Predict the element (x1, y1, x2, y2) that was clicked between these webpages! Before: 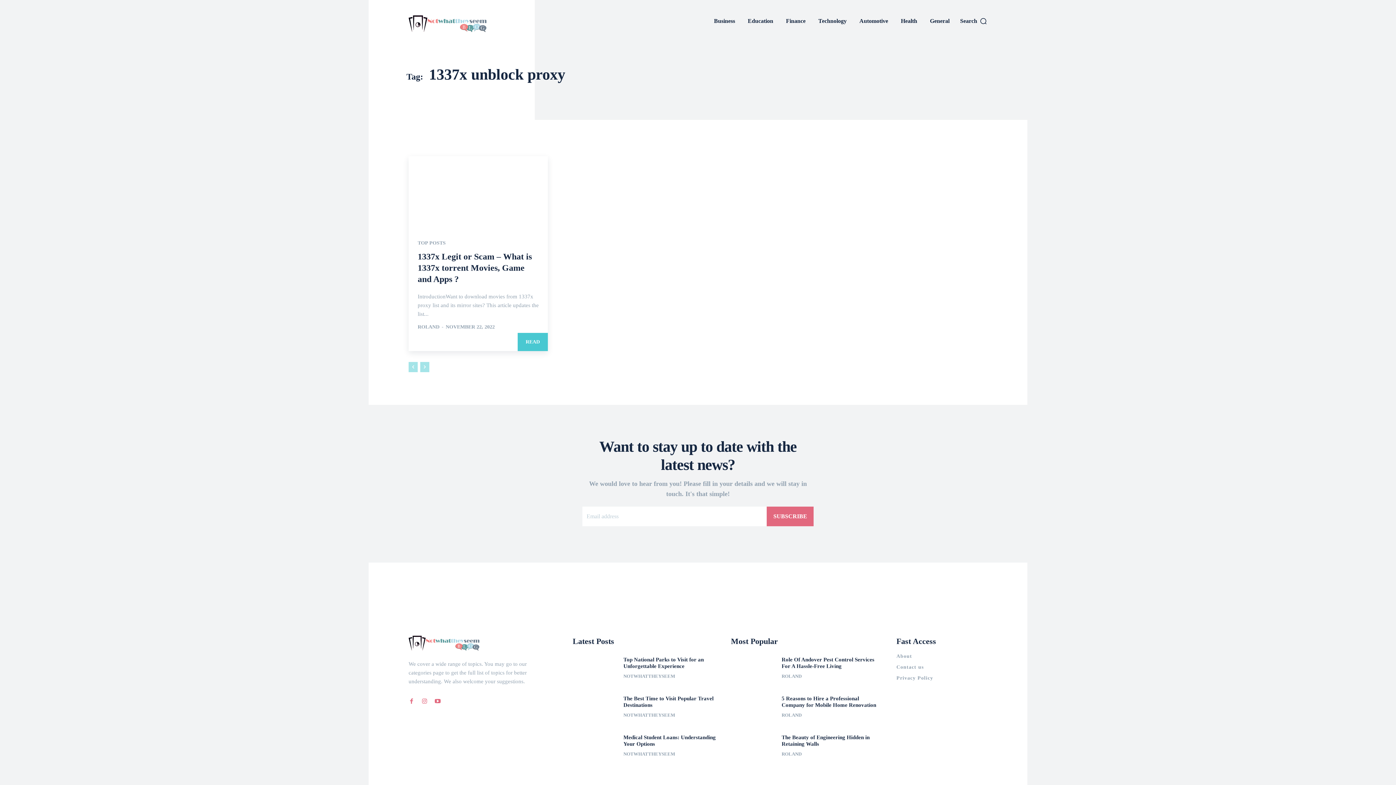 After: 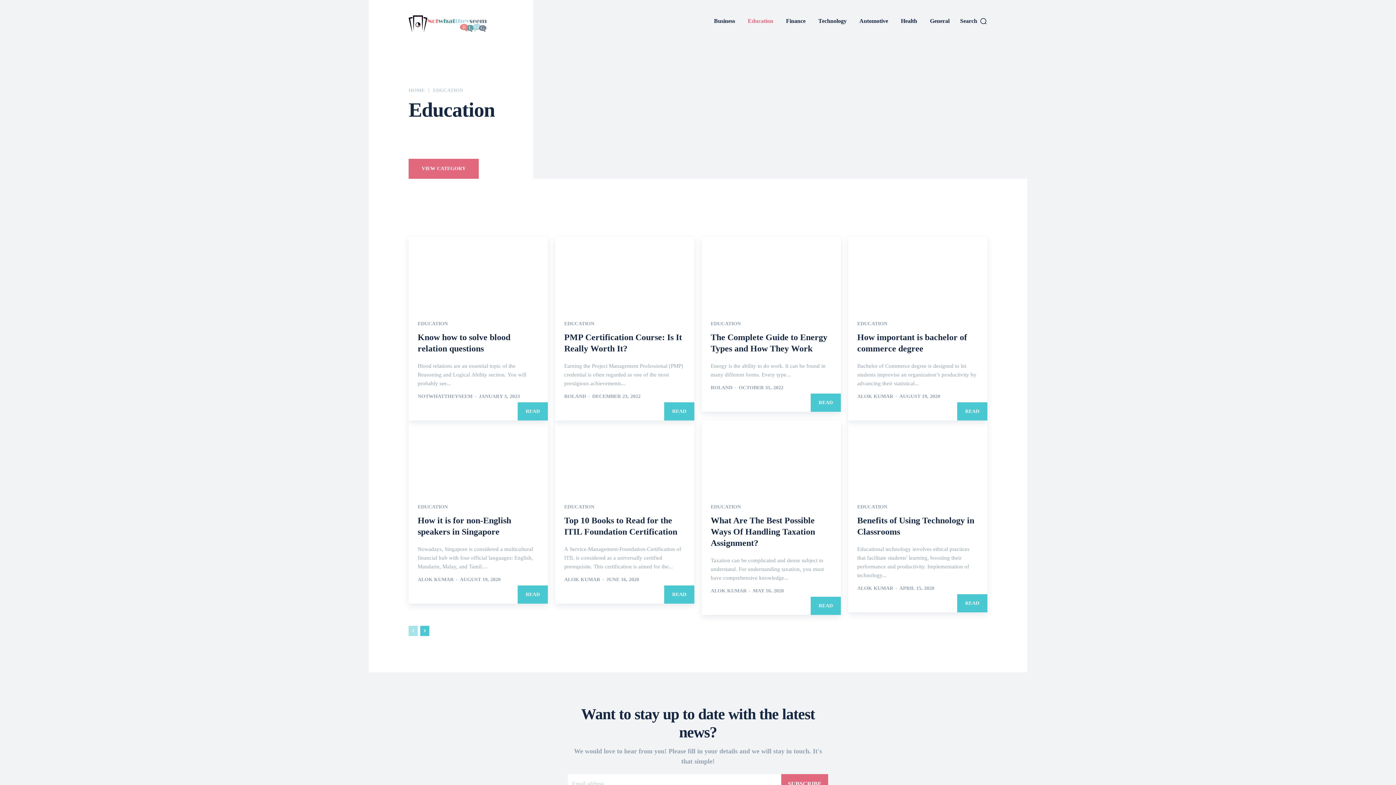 Action: label: Education bbox: (746, 10, 775, 31)